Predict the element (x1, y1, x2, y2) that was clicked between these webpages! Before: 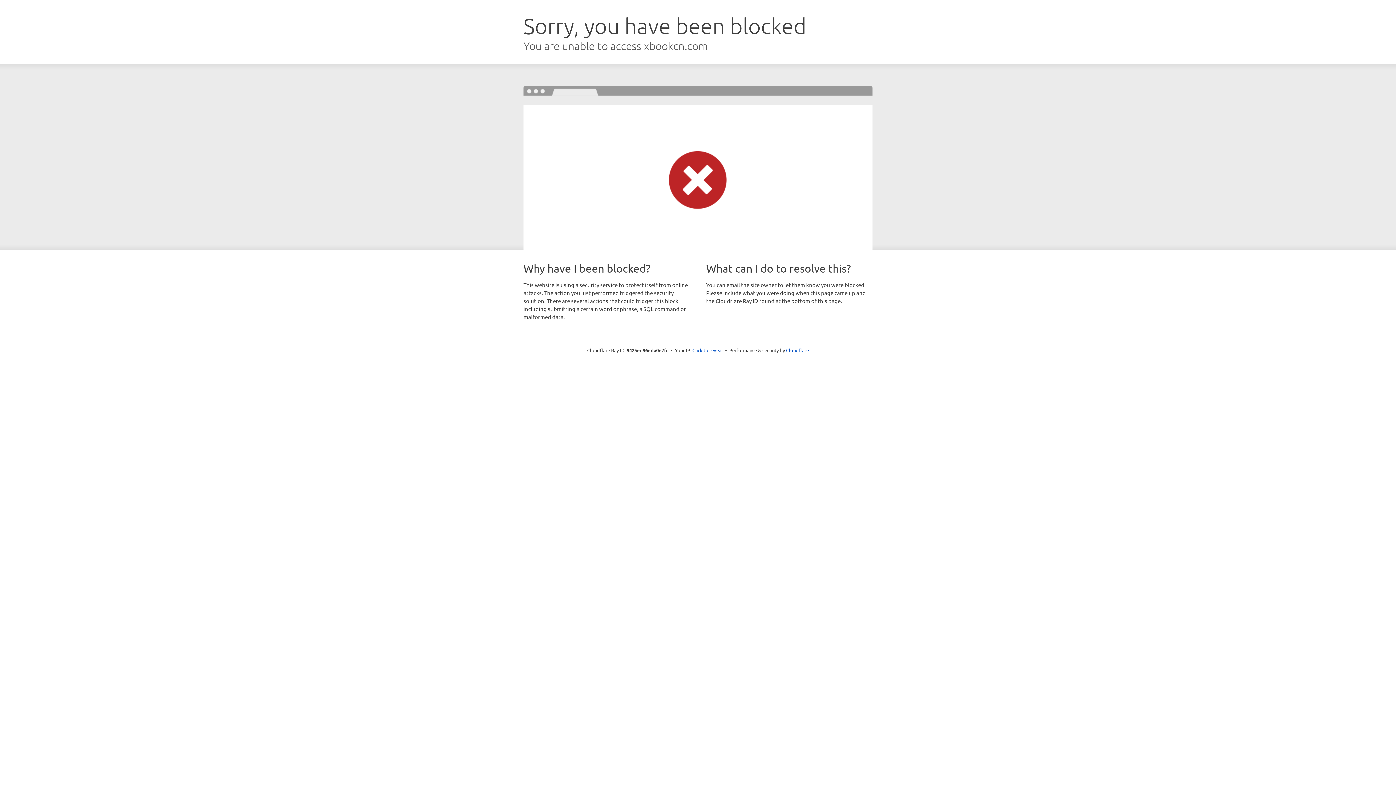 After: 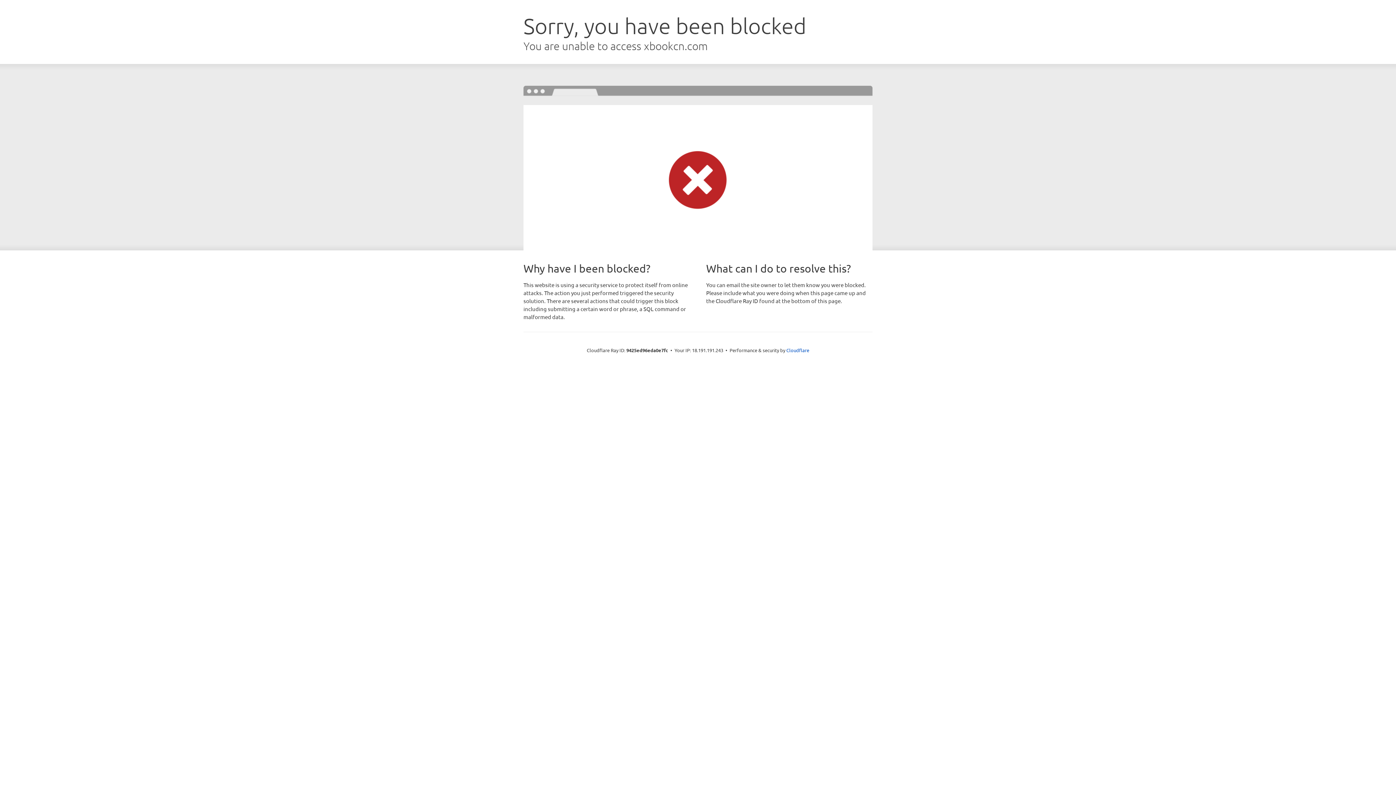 Action: bbox: (692, 346, 723, 353) label: Click to reveal